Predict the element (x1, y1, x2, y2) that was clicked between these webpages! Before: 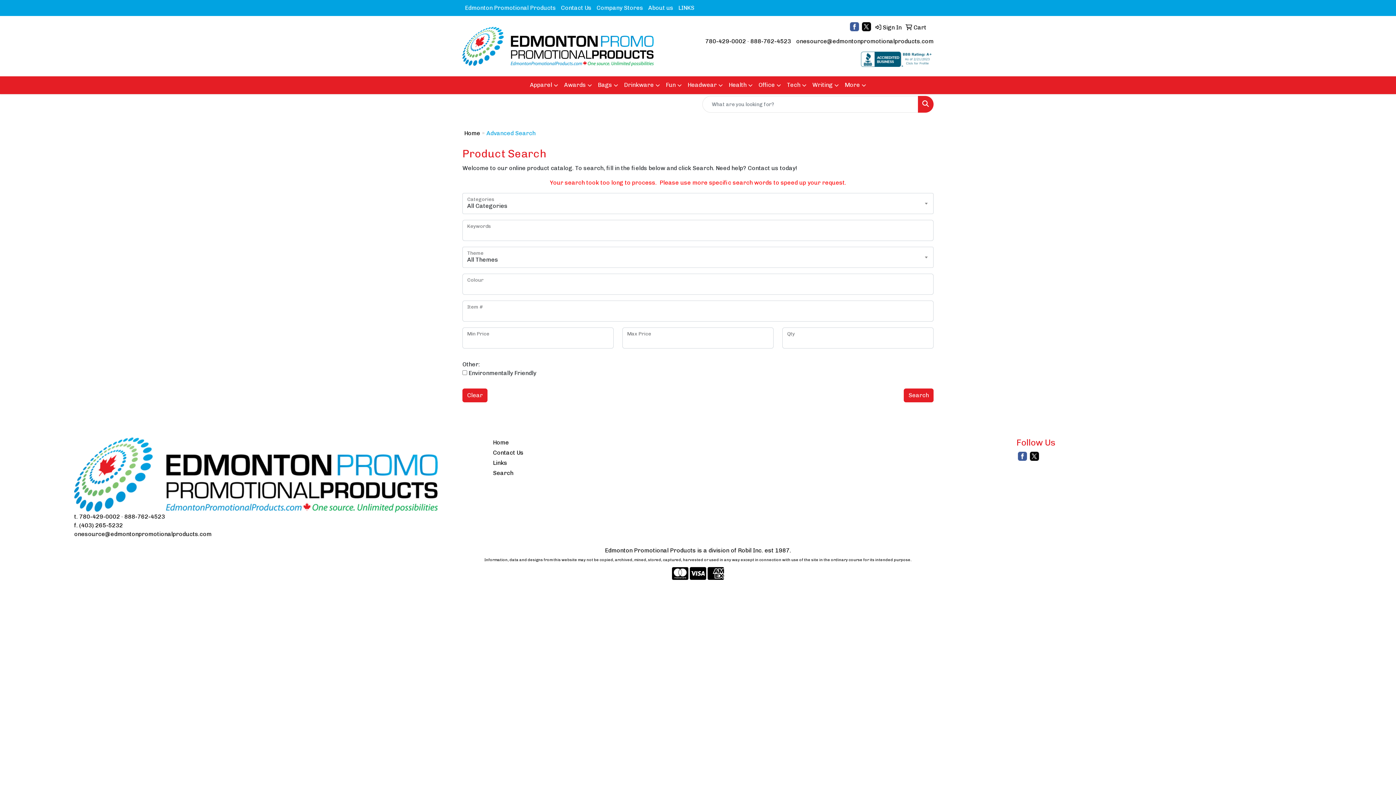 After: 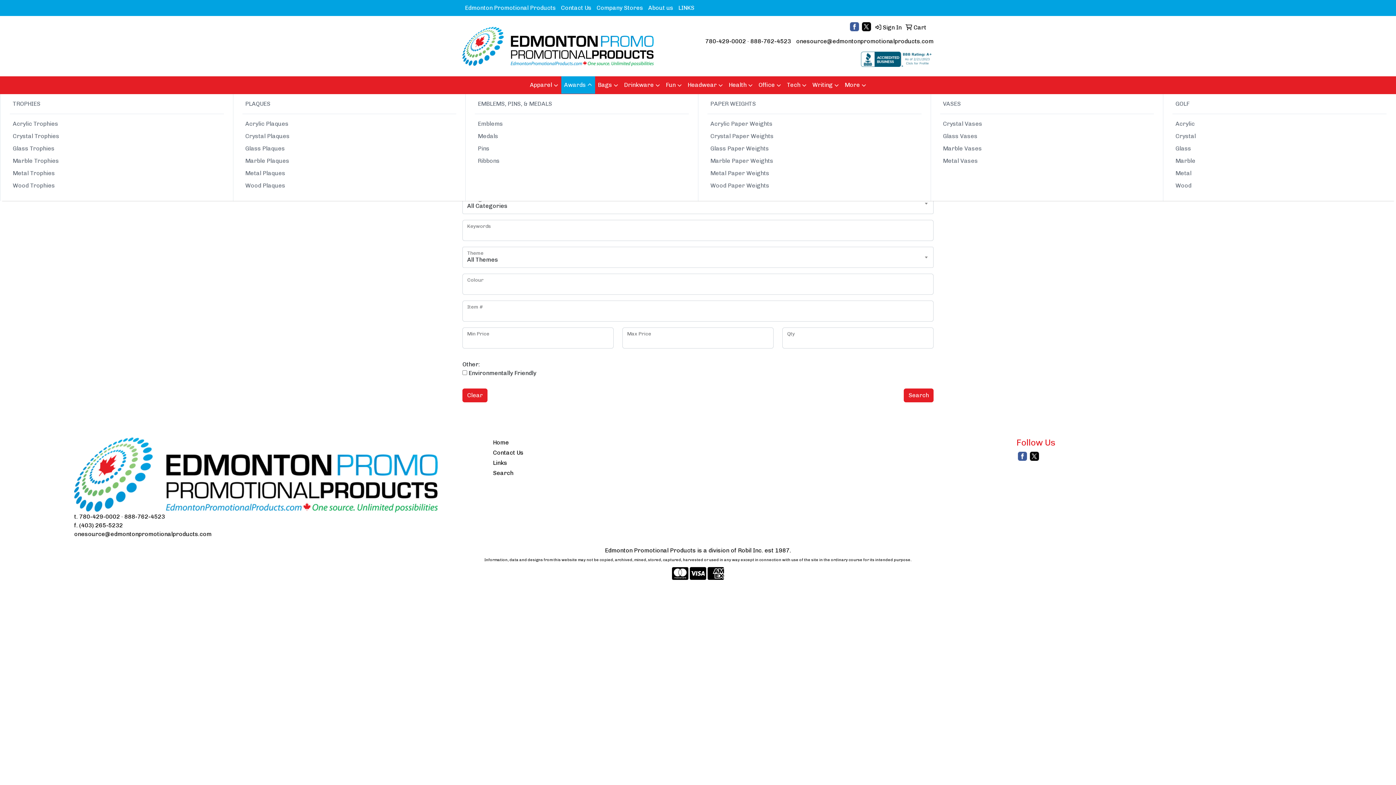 Action: label: Awards bbox: (561, 76, 595, 94)